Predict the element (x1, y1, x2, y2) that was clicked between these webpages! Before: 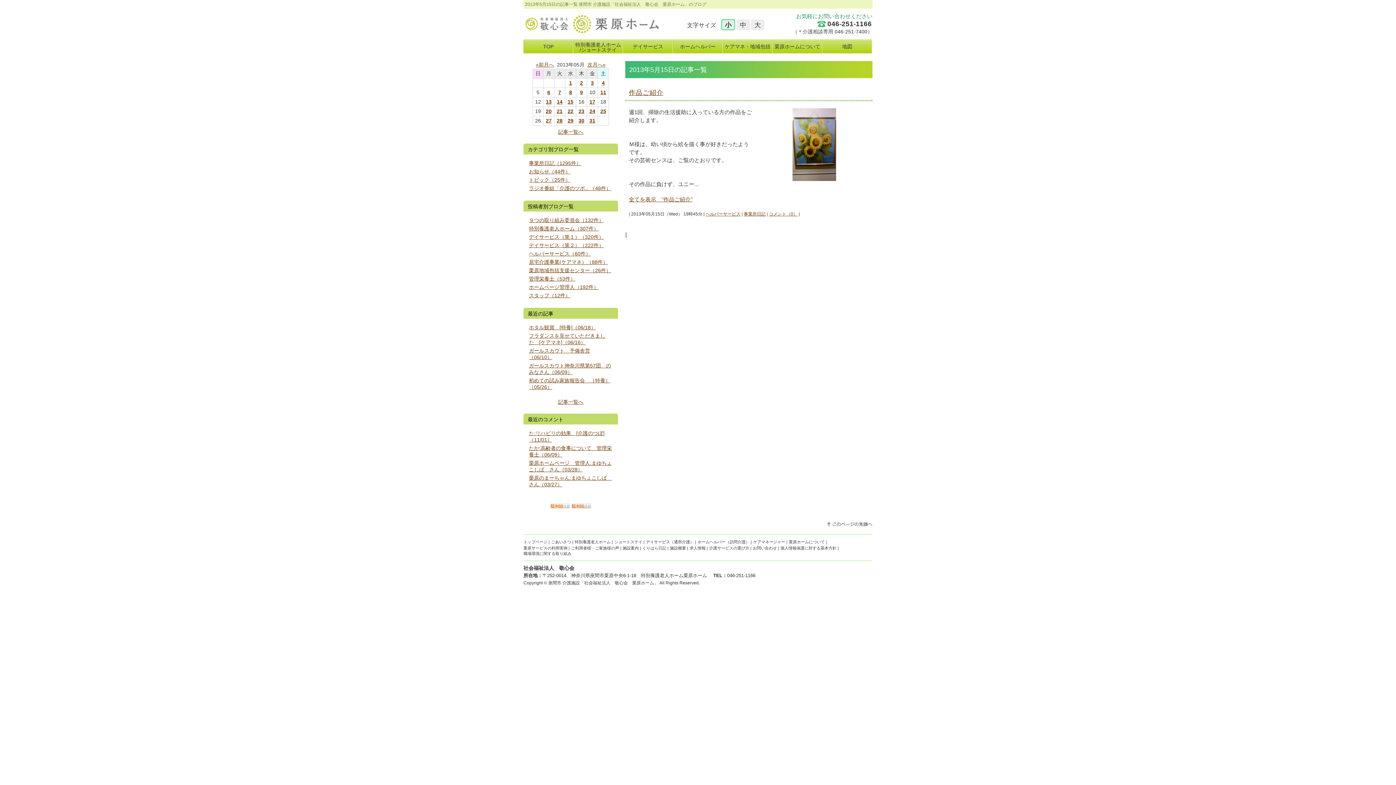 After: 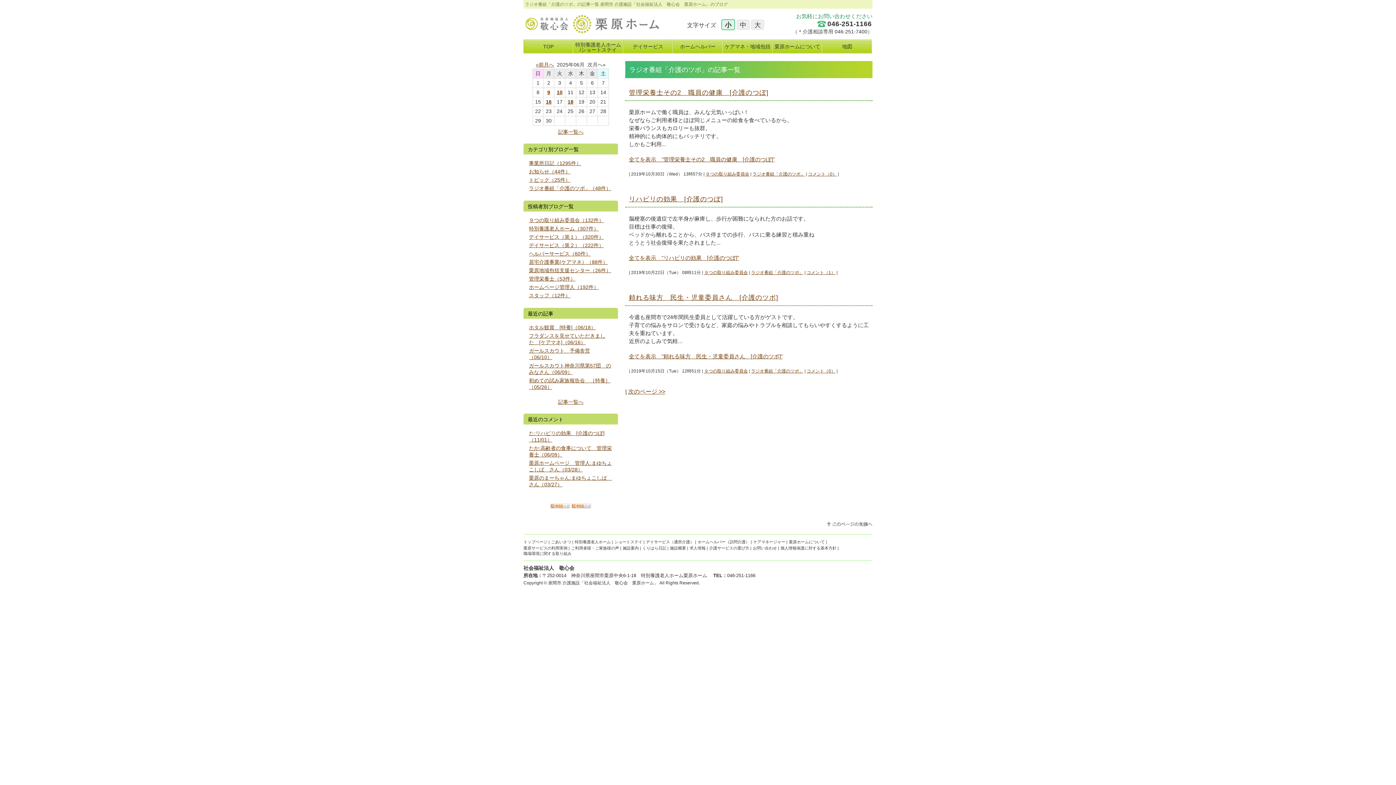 Action: bbox: (529, 185, 611, 191) label: ラジオ番組「介護のツボ」（48件）